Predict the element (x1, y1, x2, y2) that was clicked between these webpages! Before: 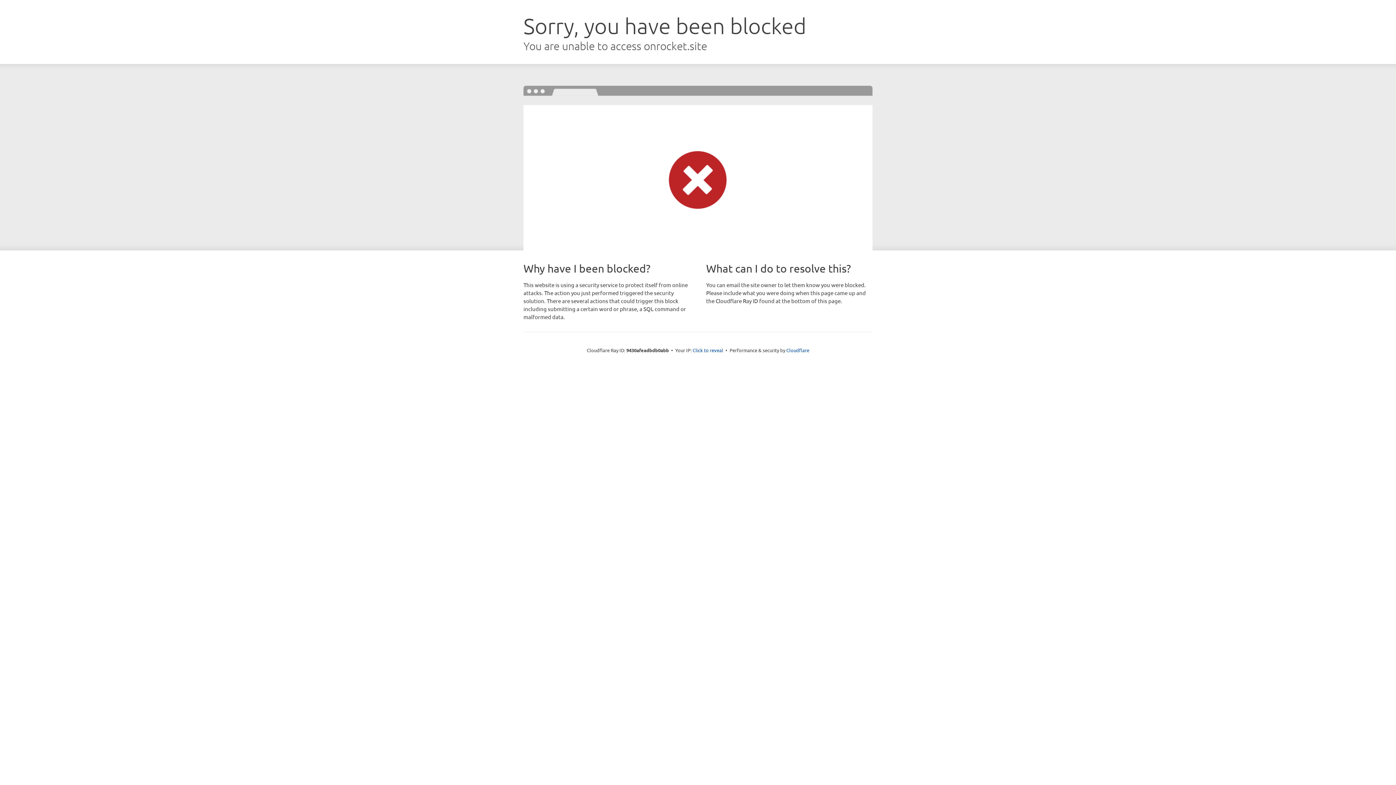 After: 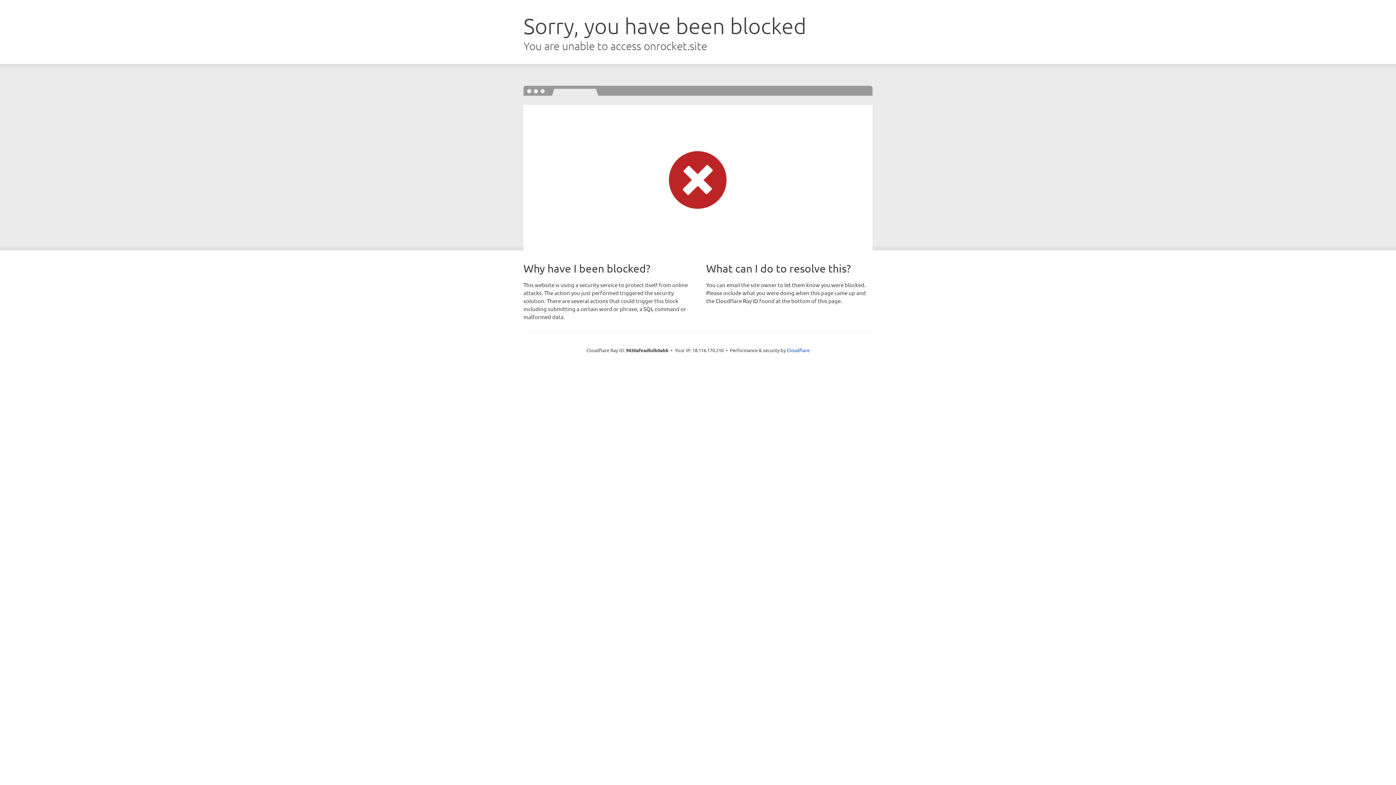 Action: bbox: (692, 346, 723, 353) label: Click to reveal